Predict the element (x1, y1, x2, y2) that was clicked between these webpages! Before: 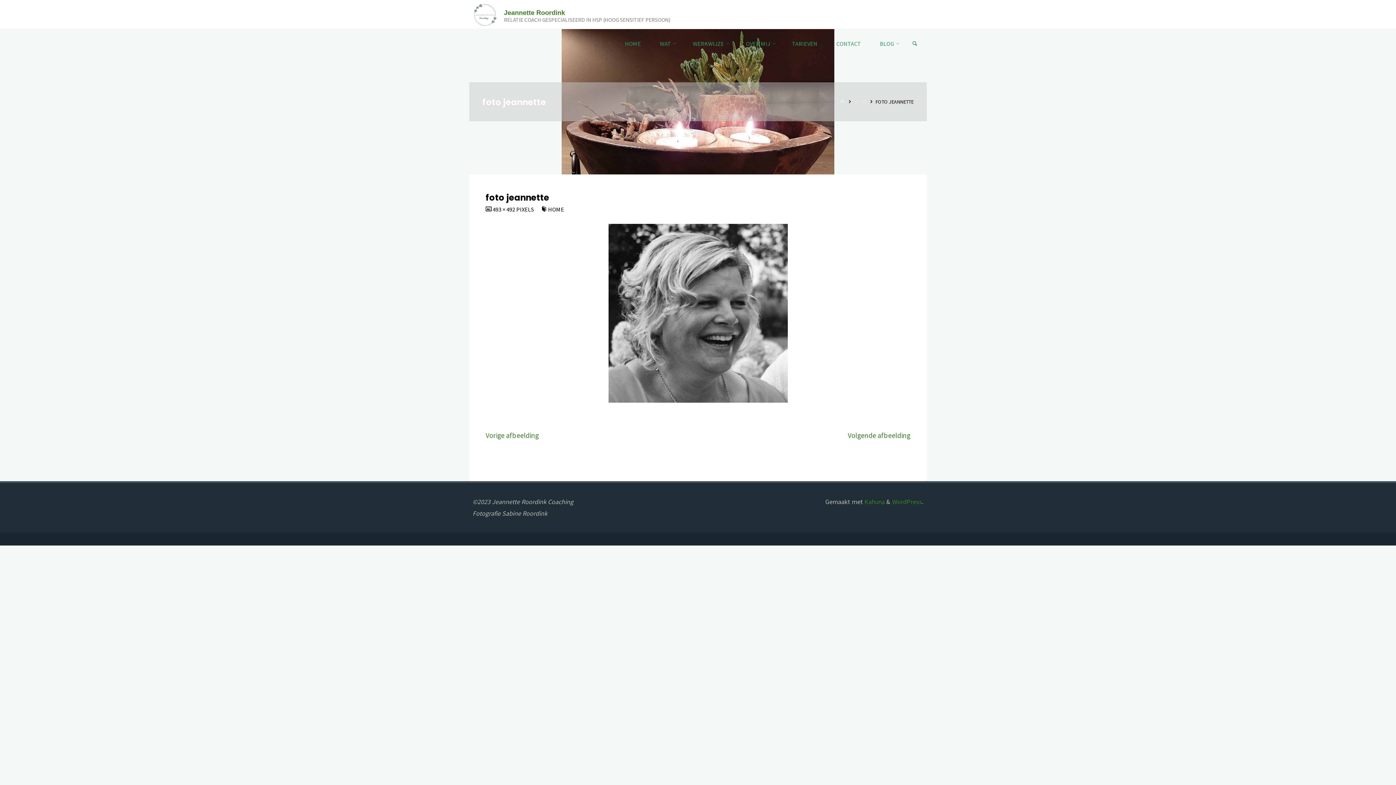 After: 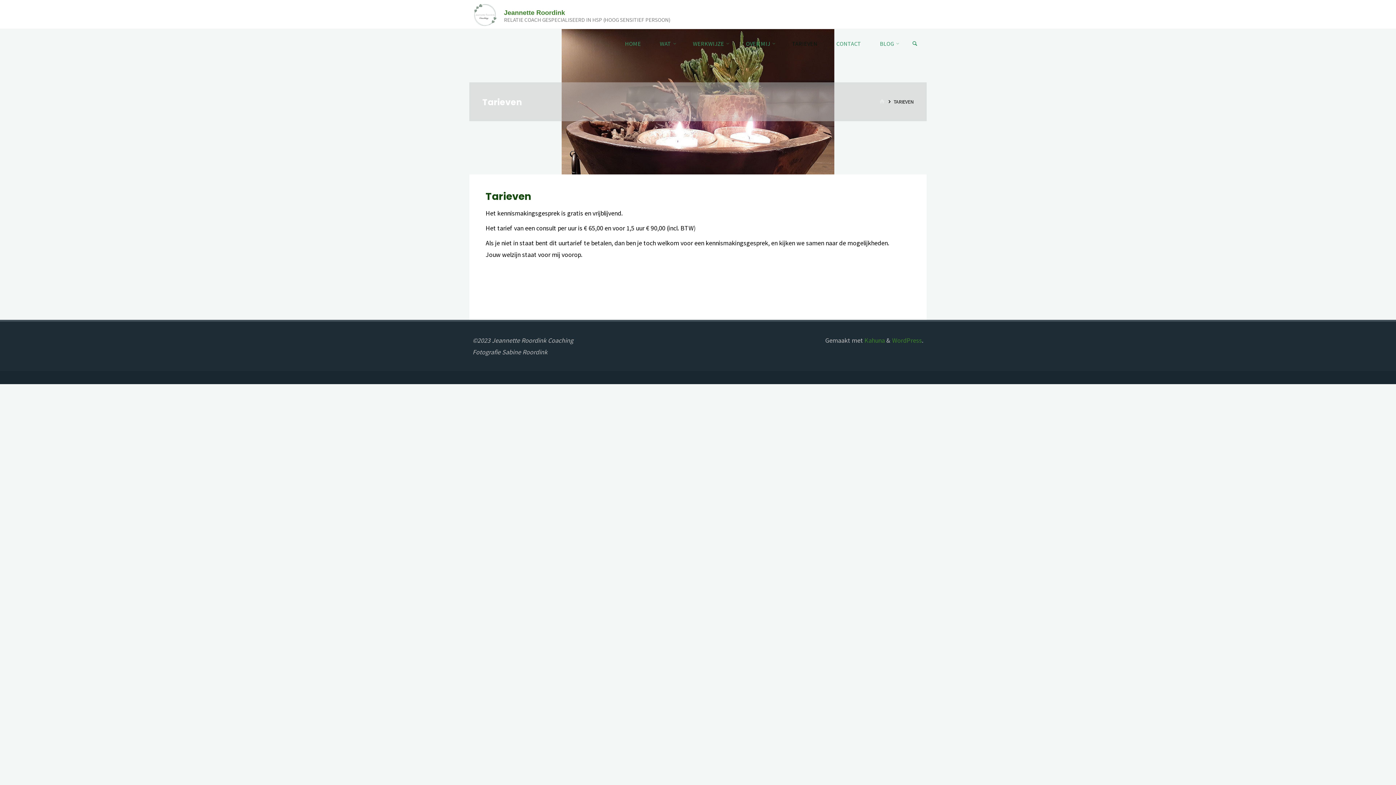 Action: label: TARIEVEN bbox: (782, 29, 827, 58)